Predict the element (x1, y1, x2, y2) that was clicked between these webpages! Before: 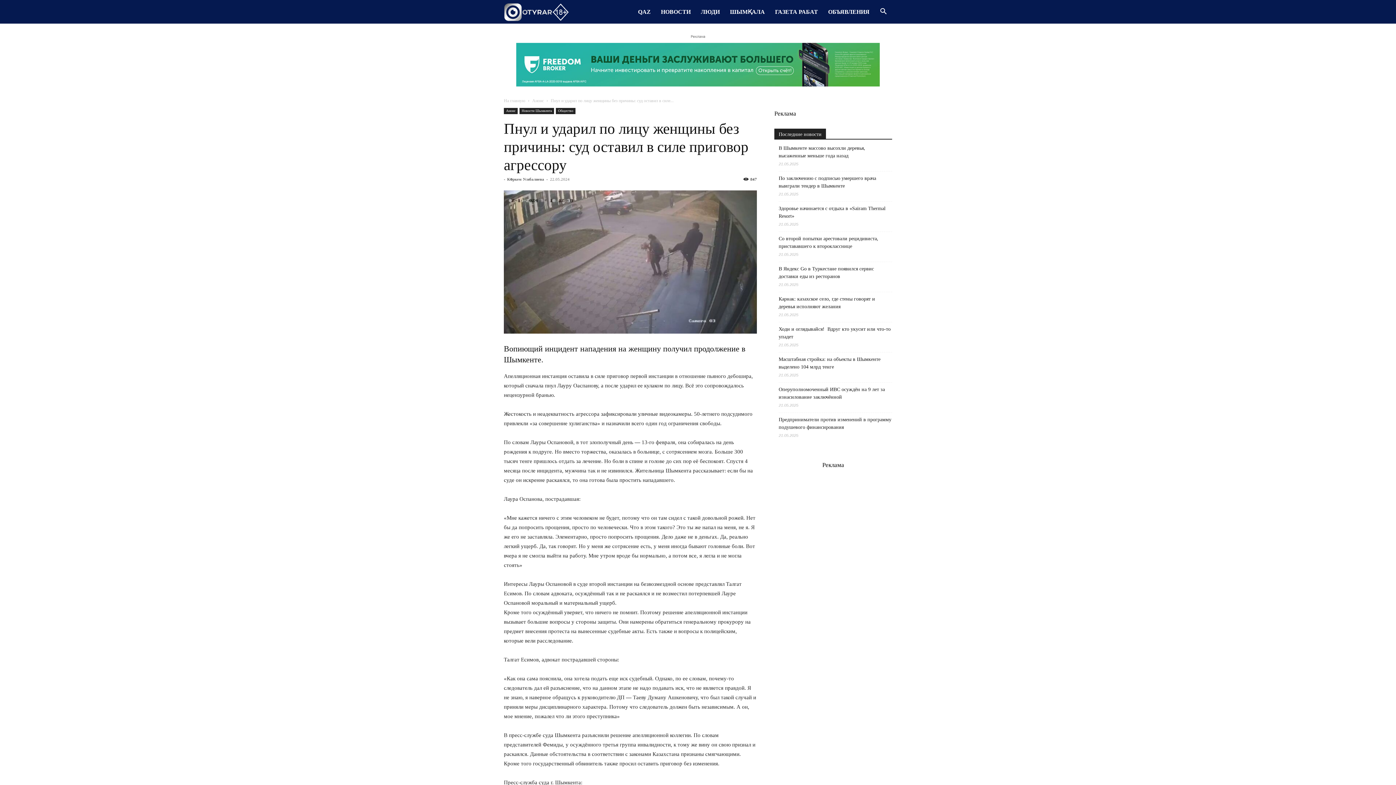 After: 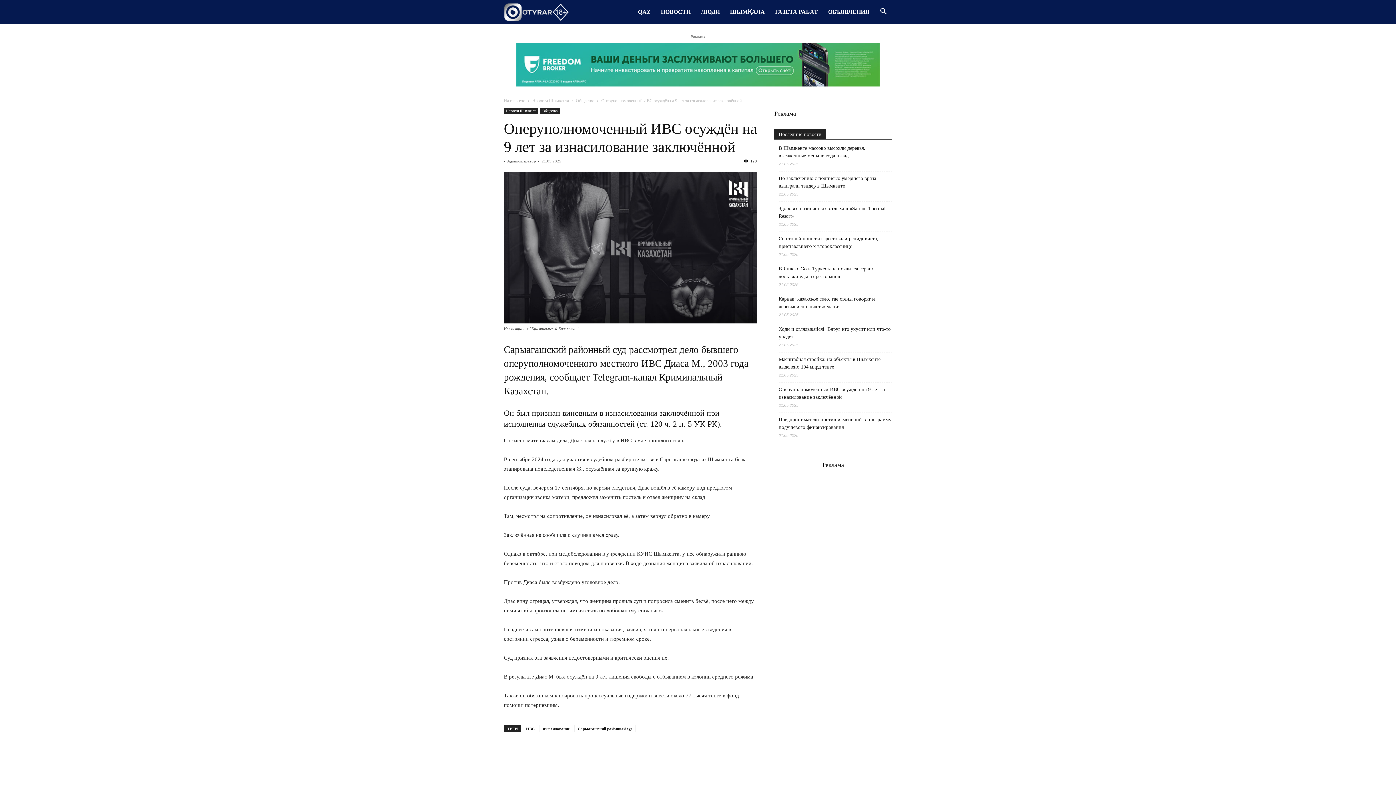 Action: bbox: (778, 385, 892, 401) label: Оперуполномоченный ИВС осуждён на 9 лет за изнасилование заключённой